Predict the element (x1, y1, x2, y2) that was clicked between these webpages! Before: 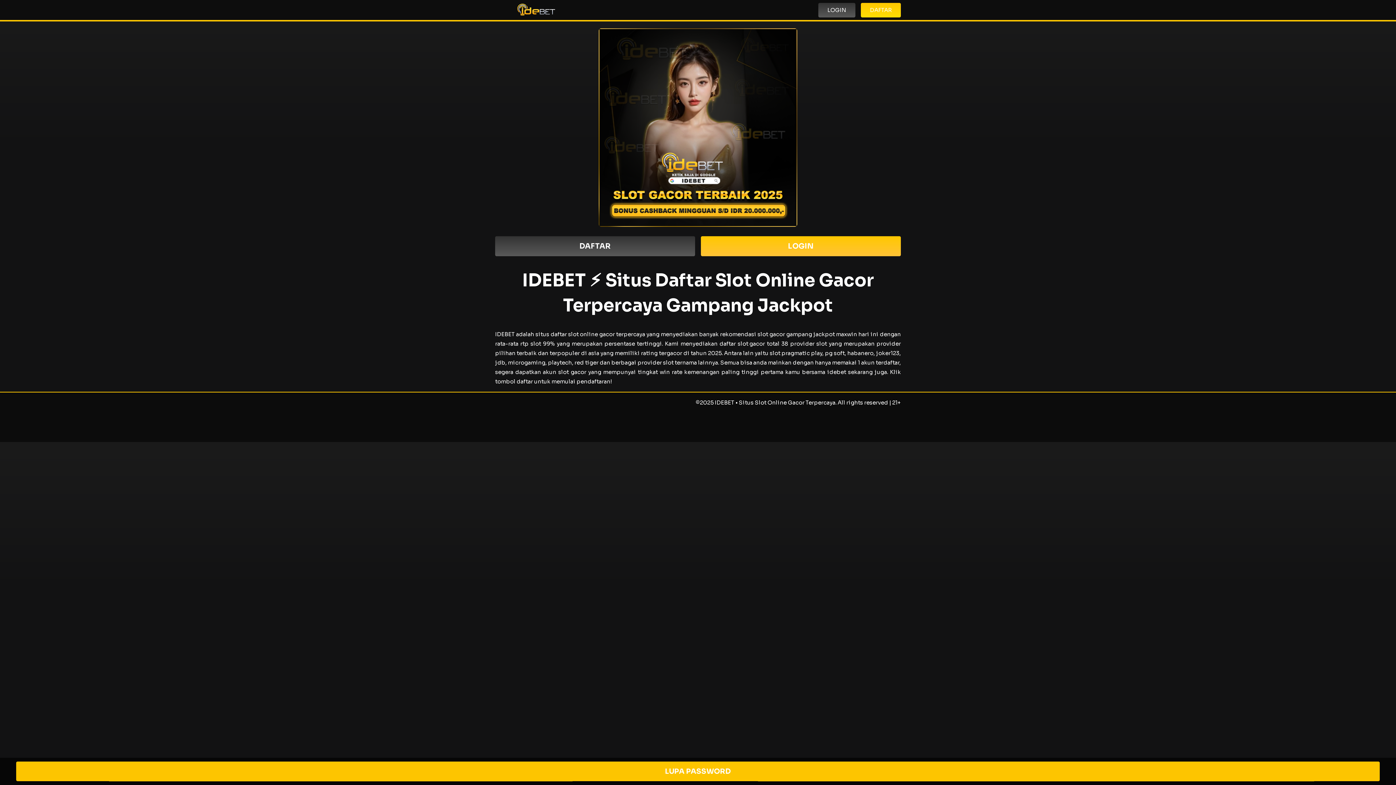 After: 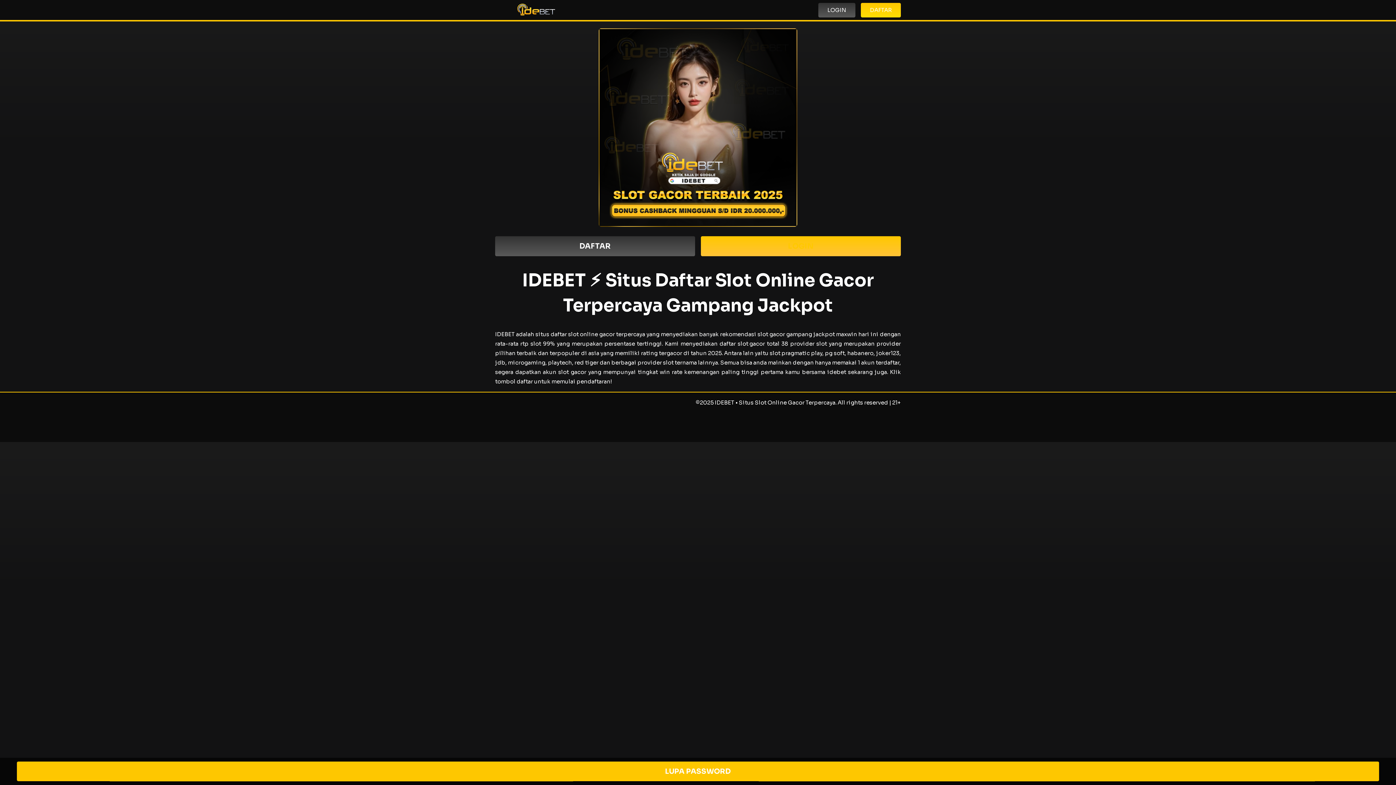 Action: label: LOGIN bbox: (701, 236, 901, 256)